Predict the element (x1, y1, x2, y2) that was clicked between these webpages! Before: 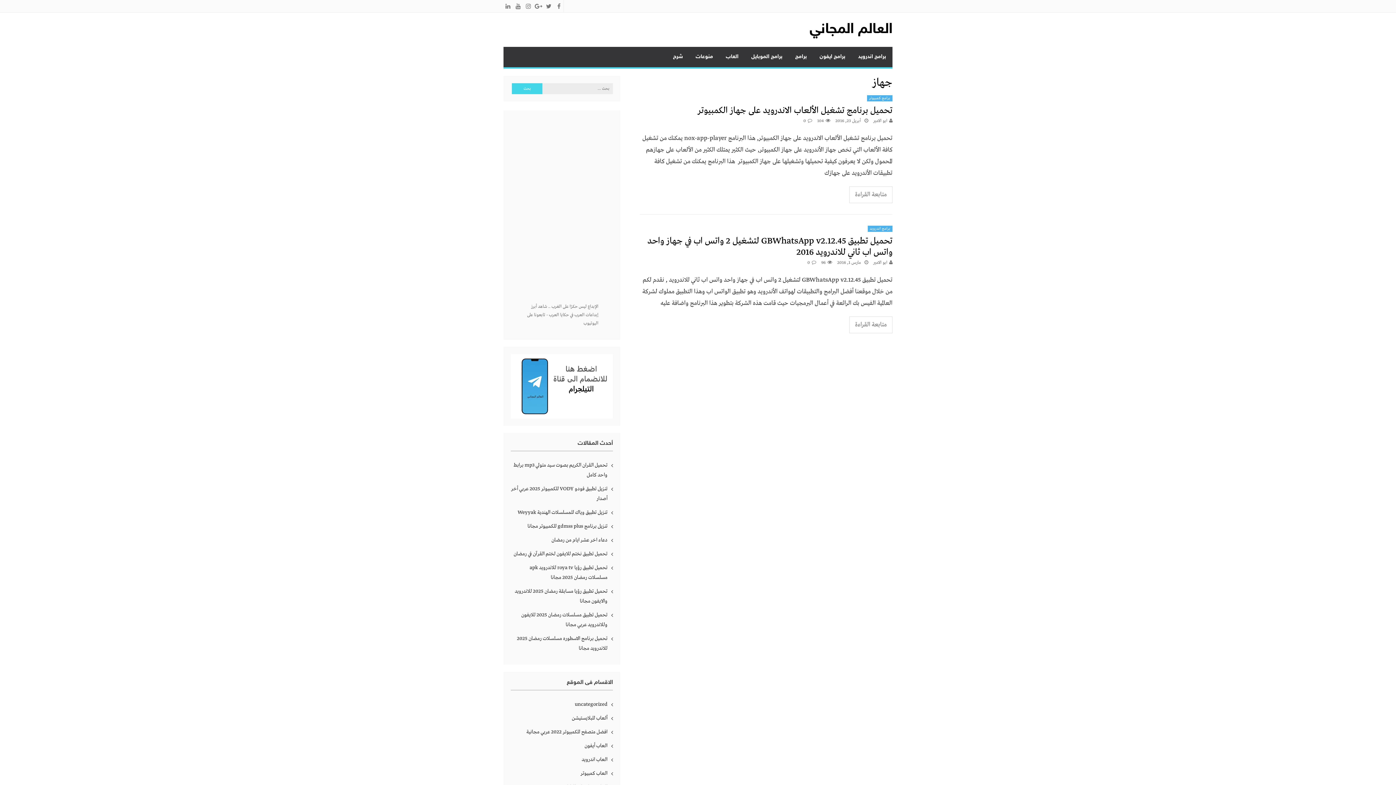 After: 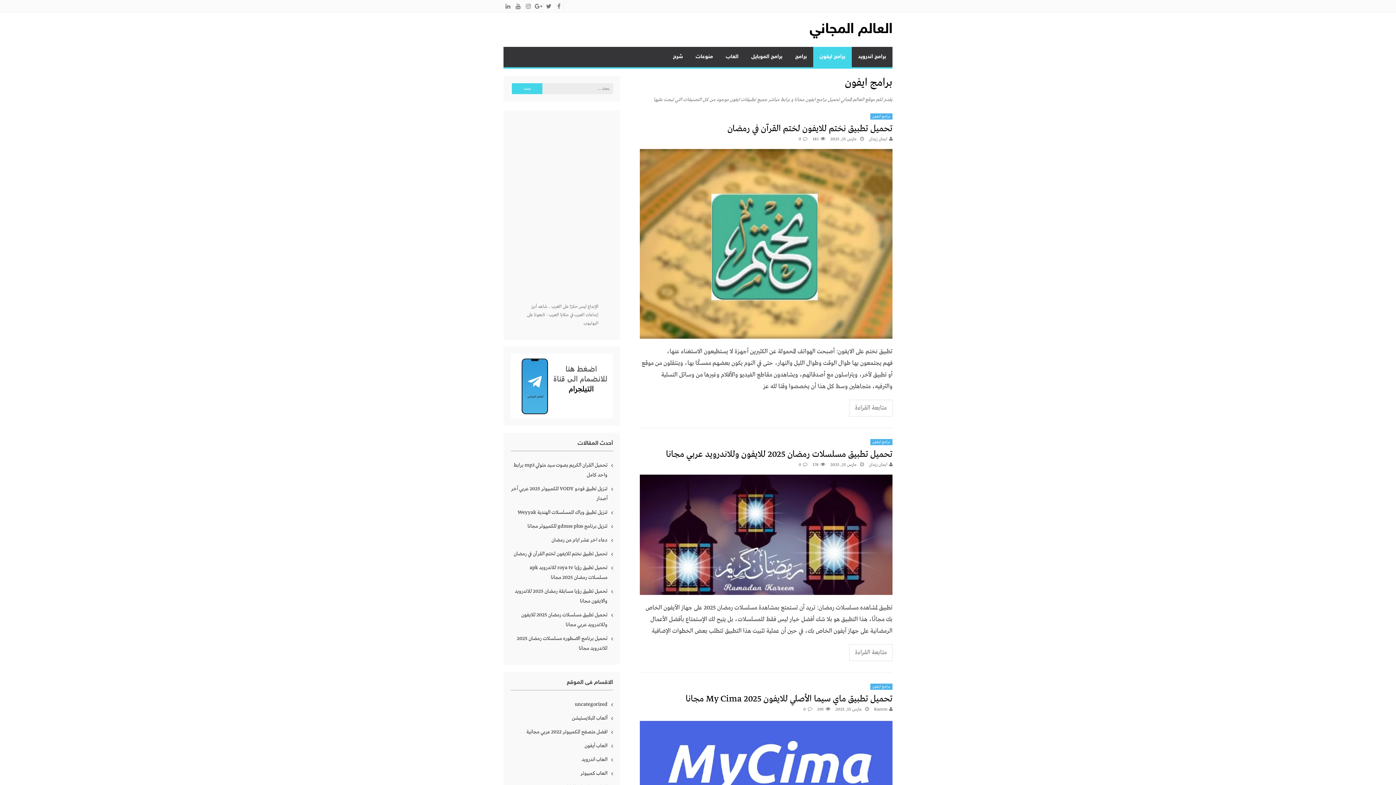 Action: label: برامج ايفون bbox: (813, 46, 852, 67)